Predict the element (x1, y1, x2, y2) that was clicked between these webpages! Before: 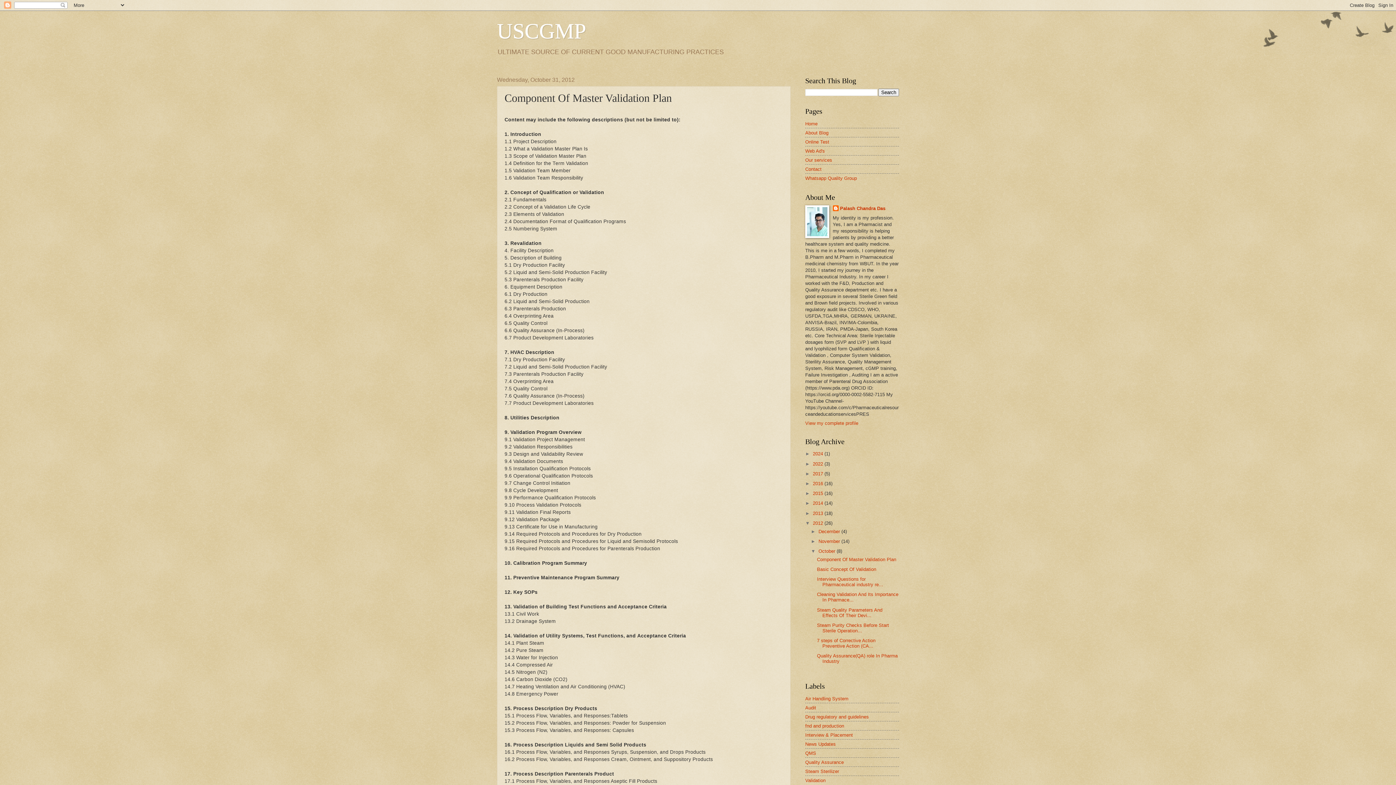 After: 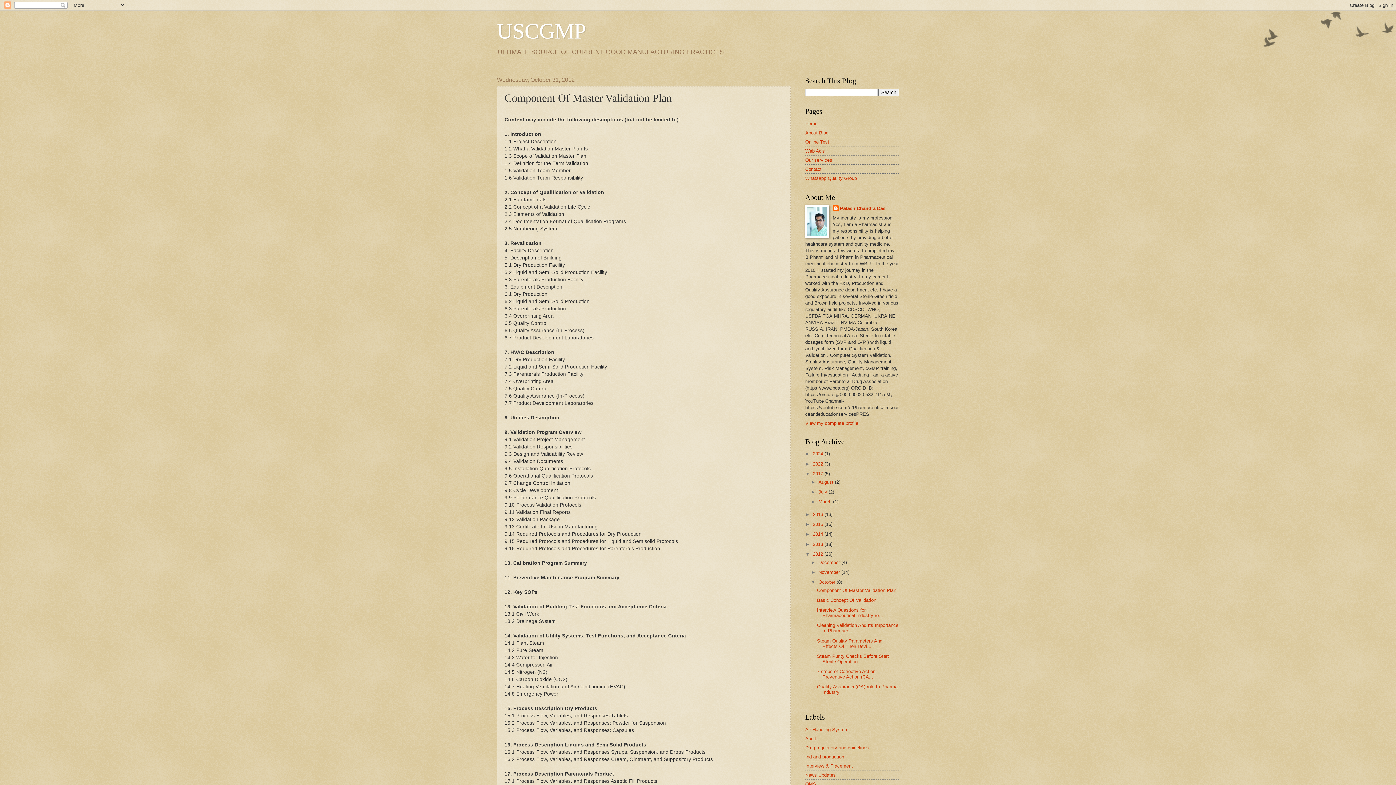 Action: label: ►   bbox: (805, 471, 813, 476)